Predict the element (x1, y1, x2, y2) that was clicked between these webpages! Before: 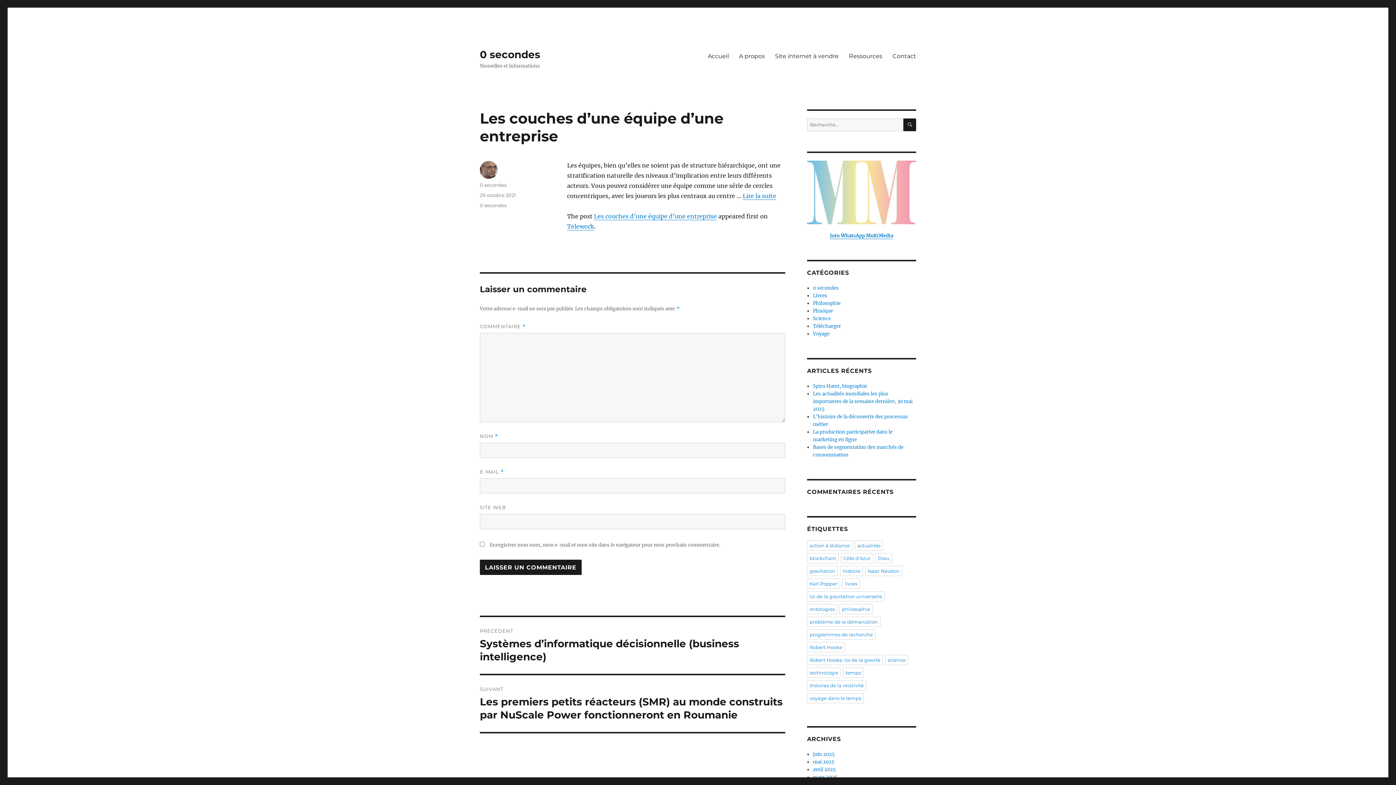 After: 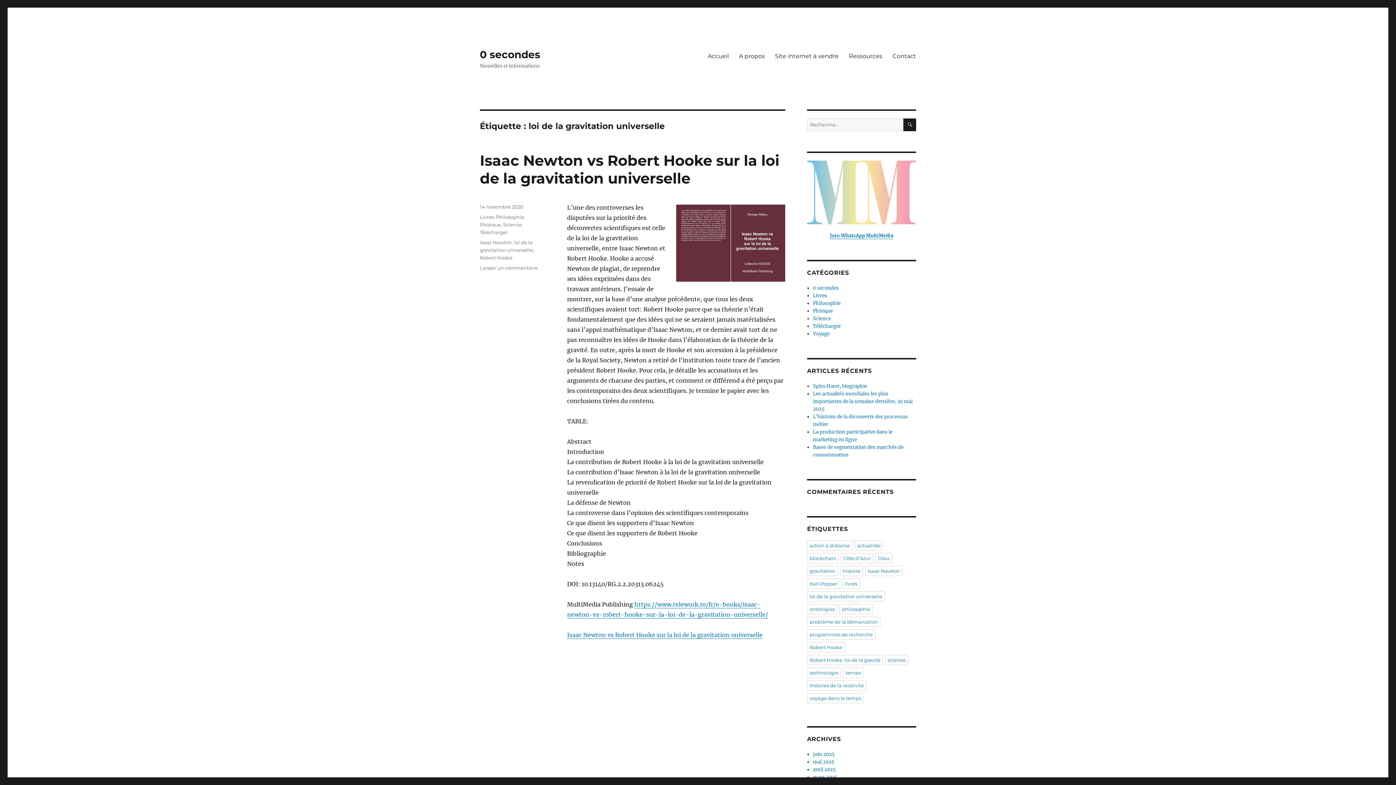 Action: label: loi de la gravitation universelle bbox: (807, 591, 885, 601)